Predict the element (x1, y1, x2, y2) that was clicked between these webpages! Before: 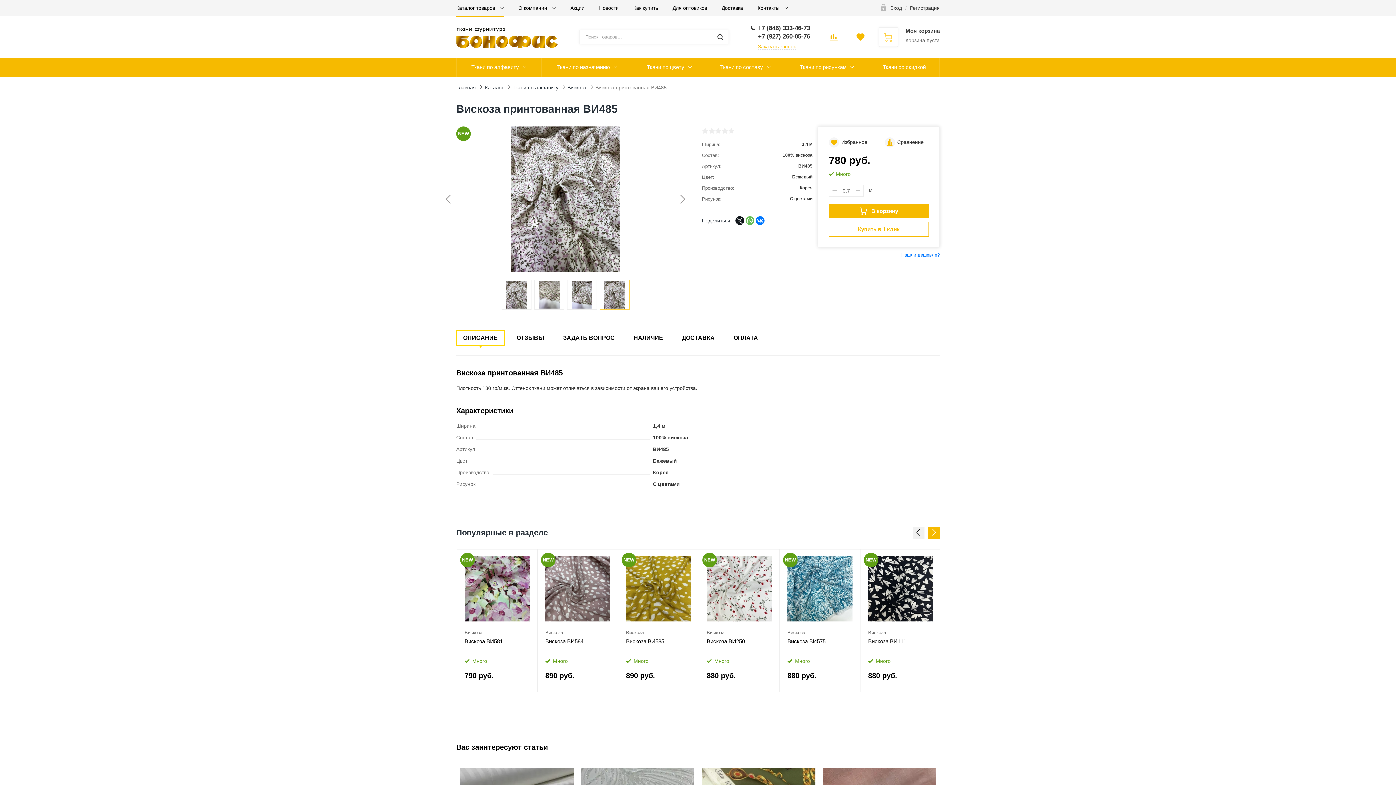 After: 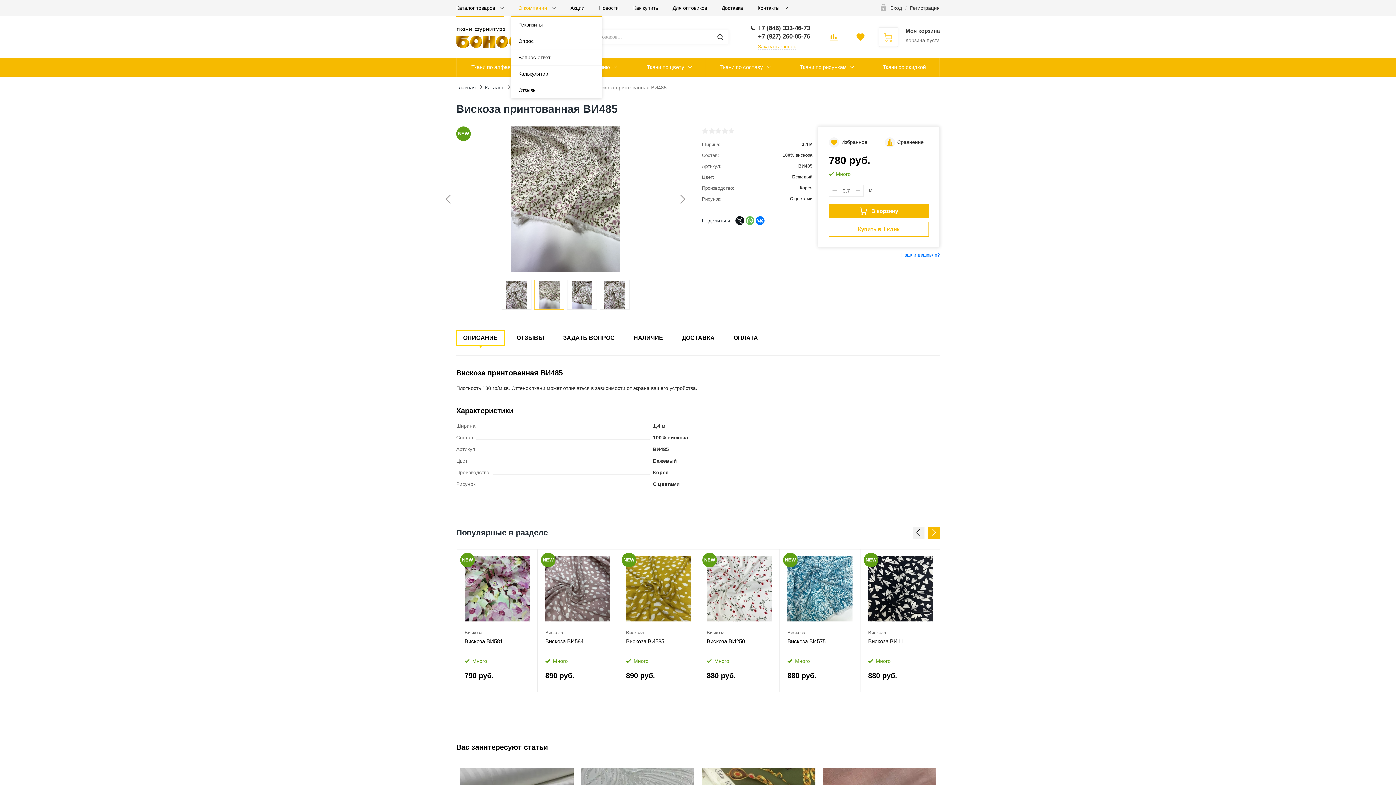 Action: bbox: (511, 0, 563, 16) label: О компании 